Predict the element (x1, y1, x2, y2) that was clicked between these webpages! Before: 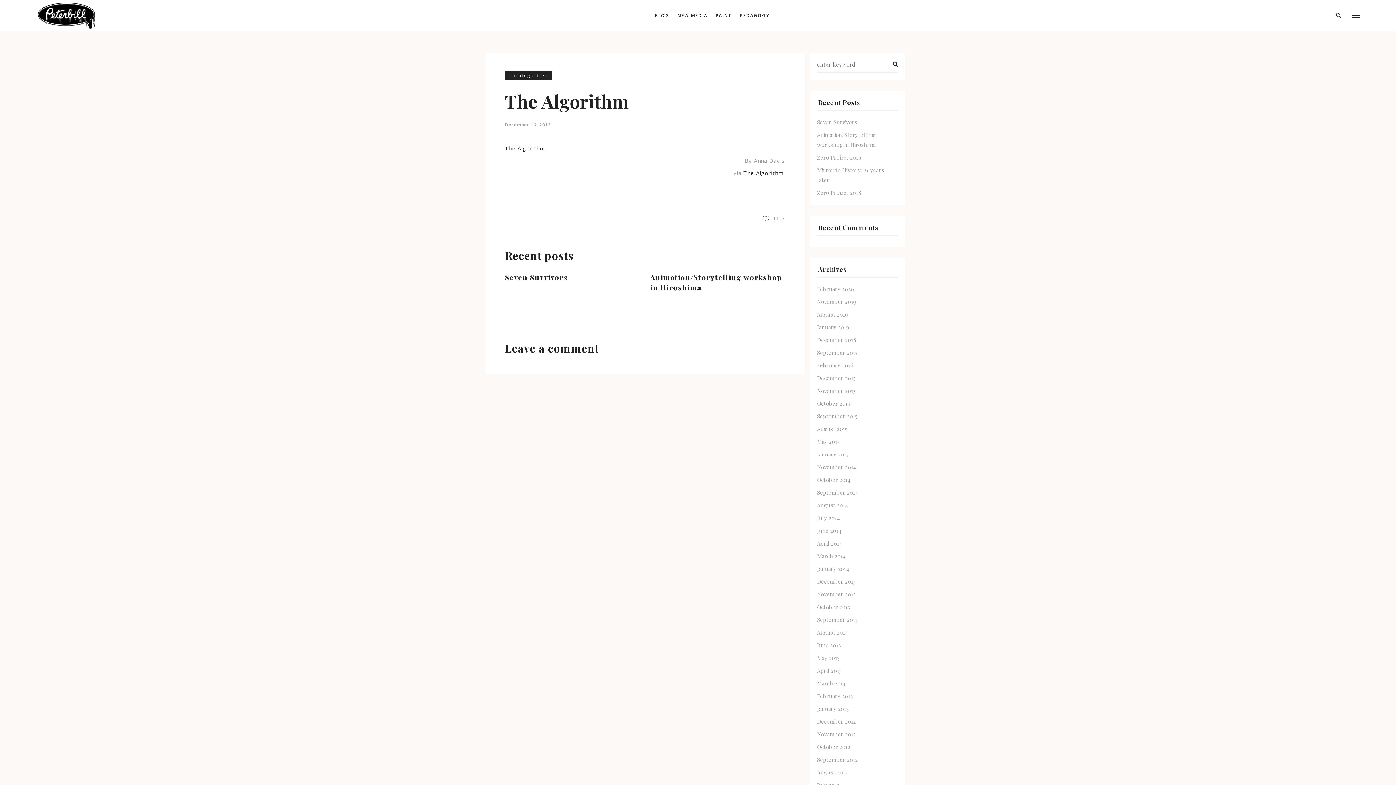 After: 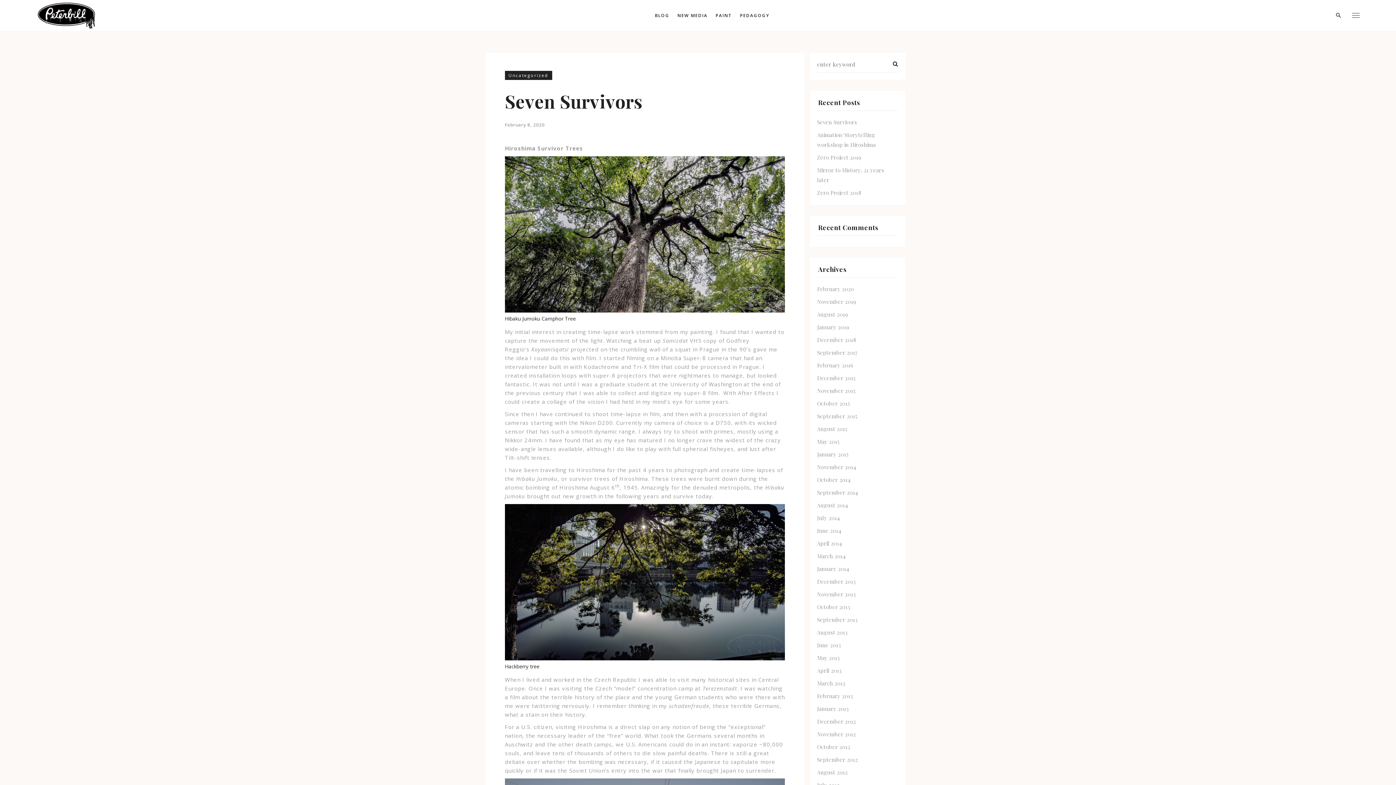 Action: label: Seven Survivors bbox: (817, 118, 857, 125)